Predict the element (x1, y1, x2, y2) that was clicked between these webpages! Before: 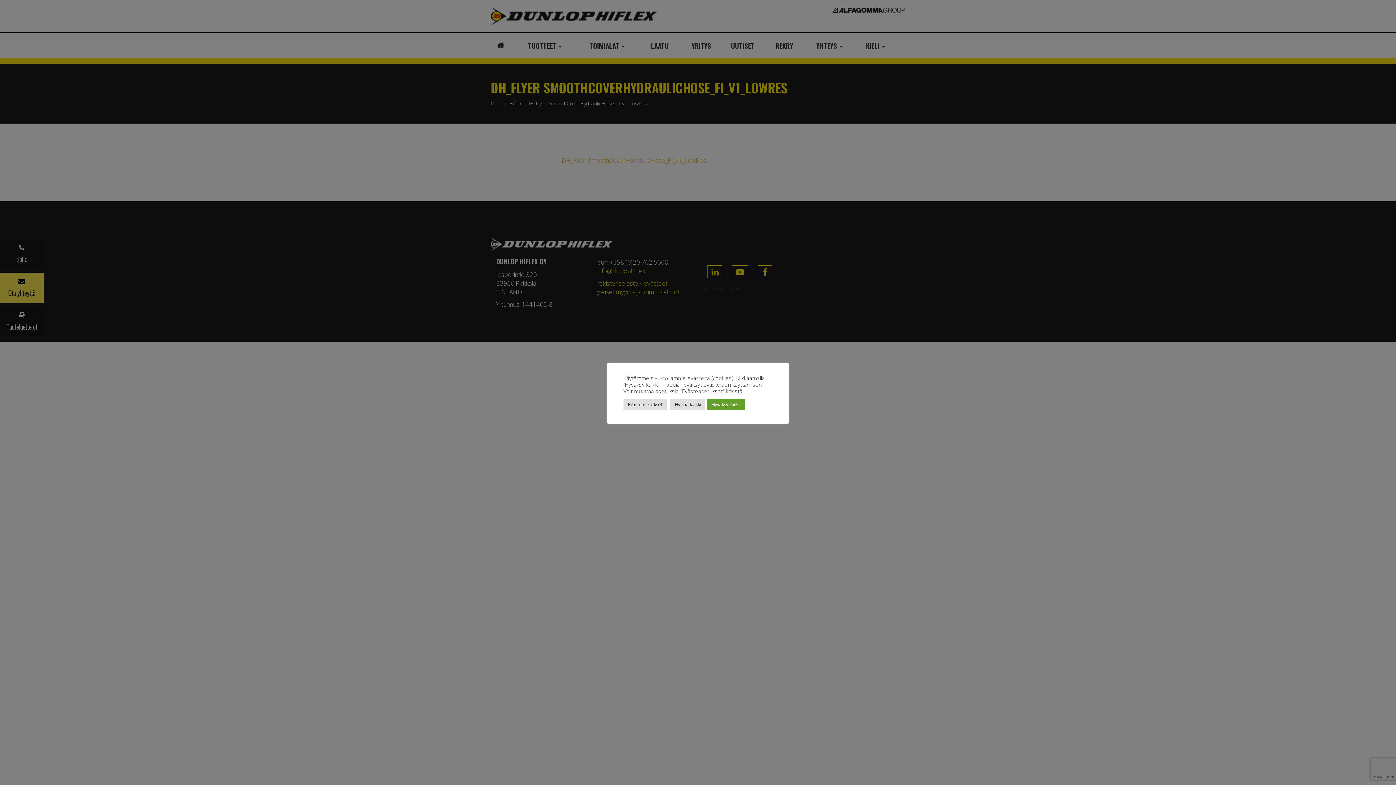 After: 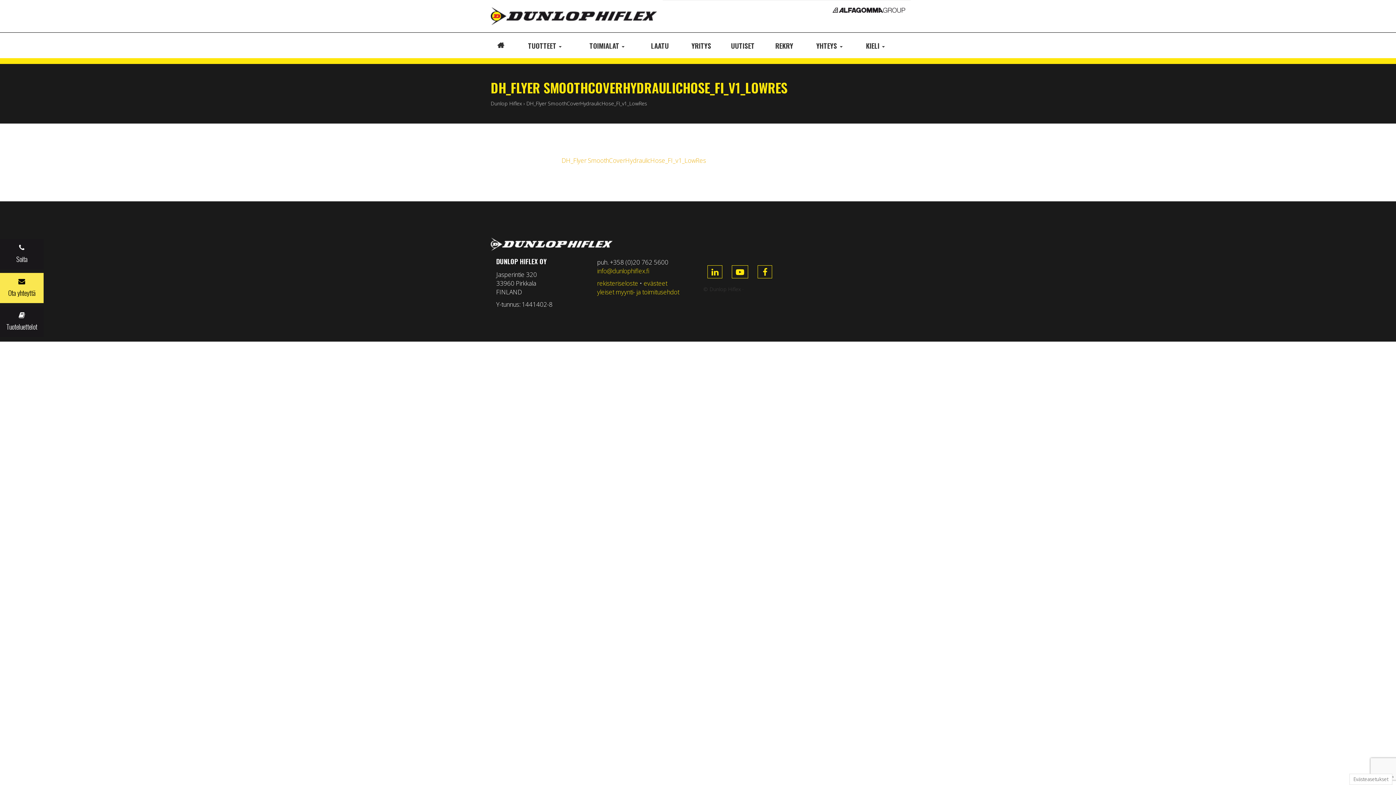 Action: label: Hyväksy kaikki bbox: (707, 399, 745, 410)